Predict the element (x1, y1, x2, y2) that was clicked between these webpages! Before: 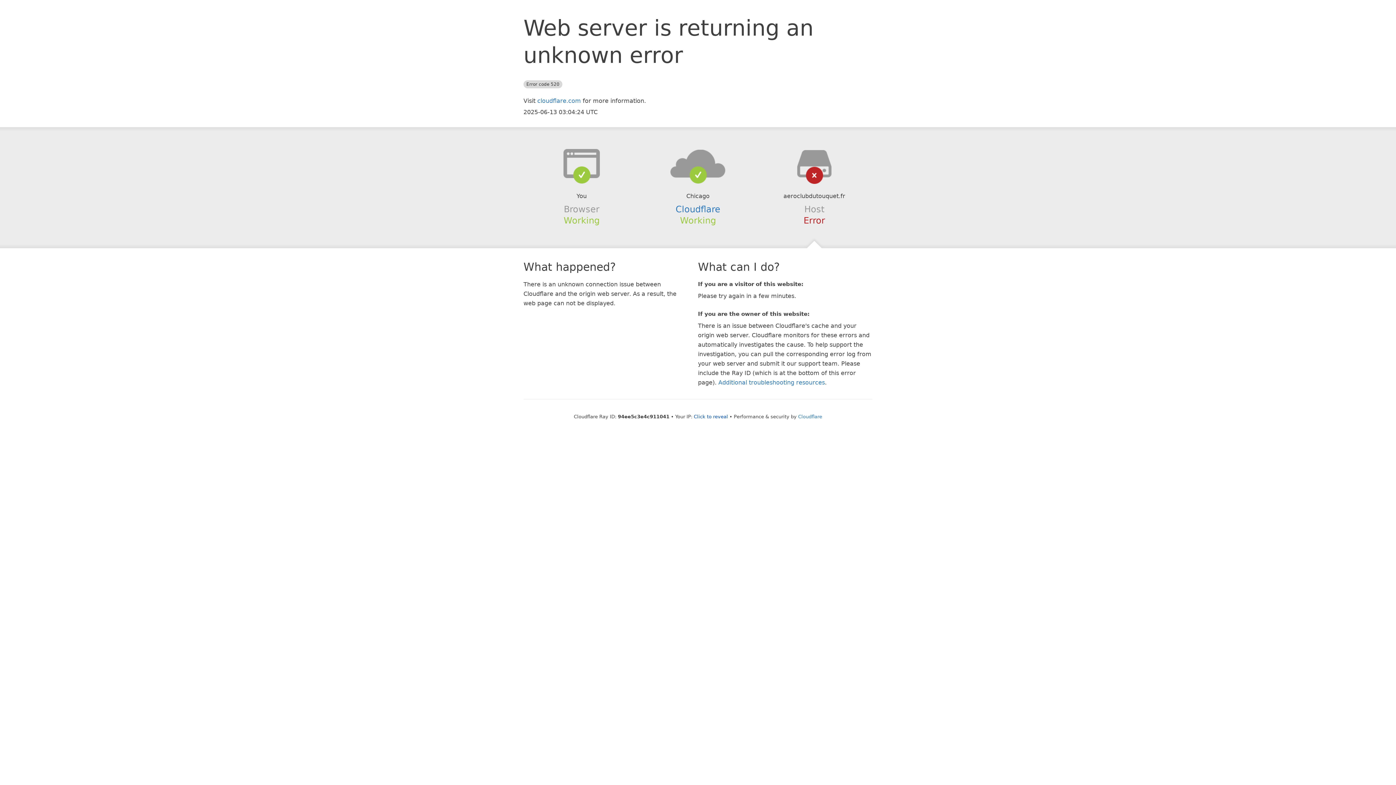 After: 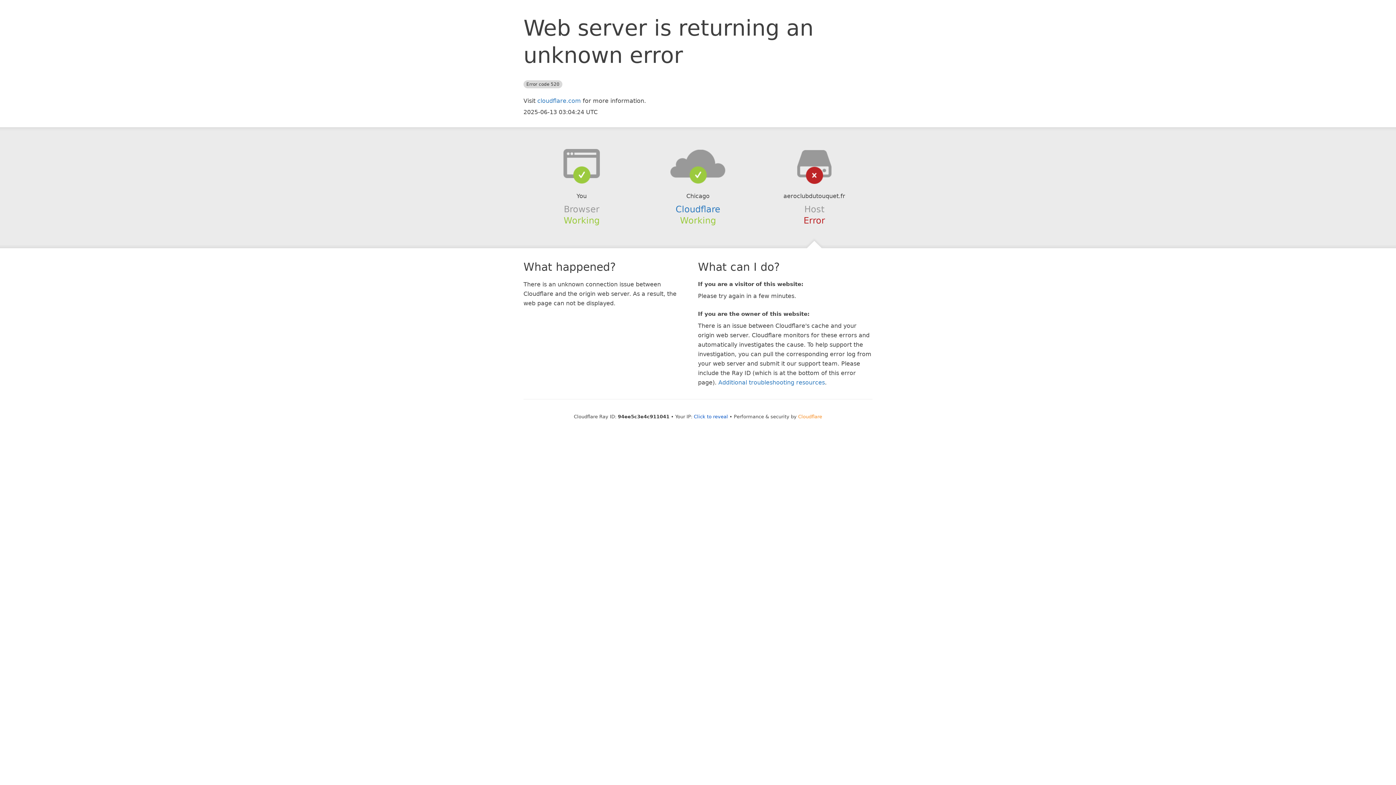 Action: label: Cloudflare bbox: (798, 414, 822, 419)